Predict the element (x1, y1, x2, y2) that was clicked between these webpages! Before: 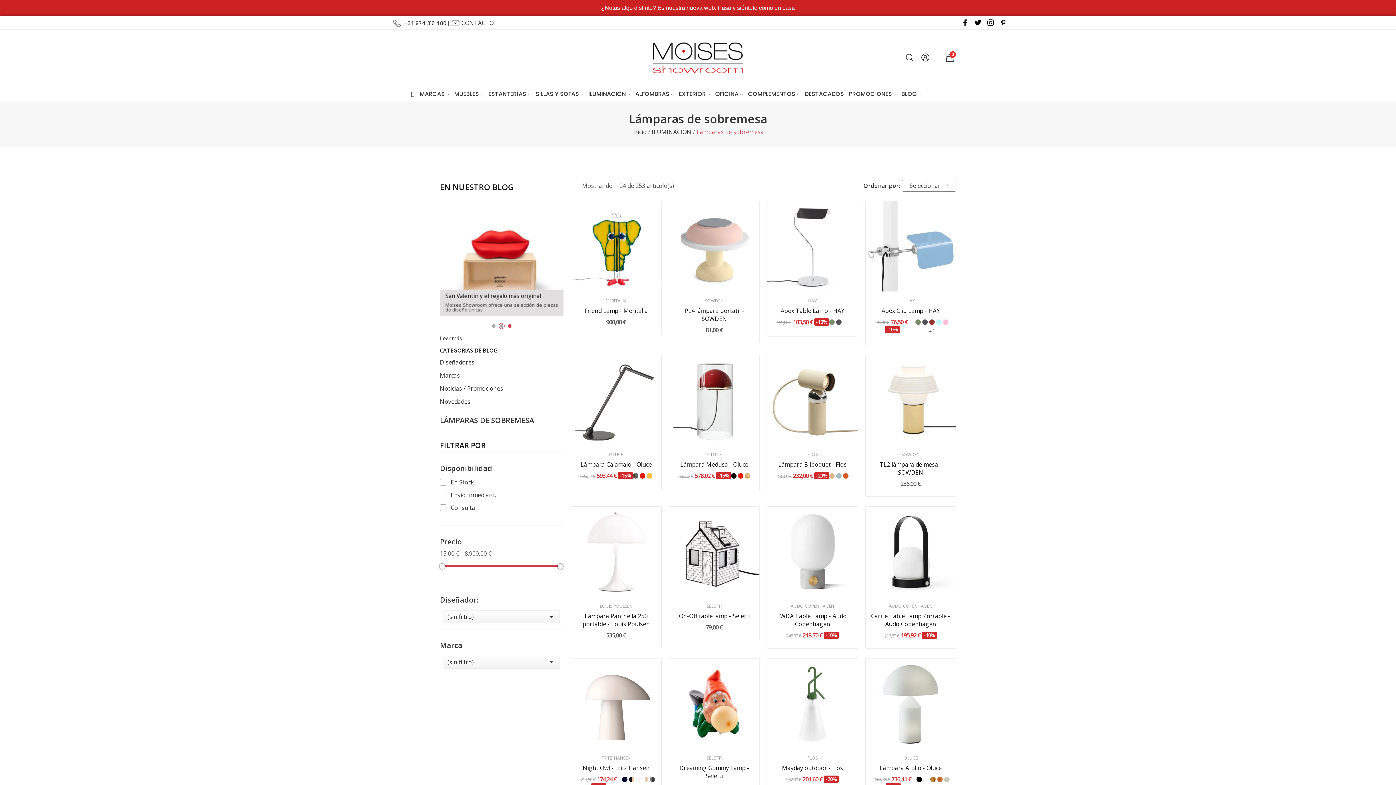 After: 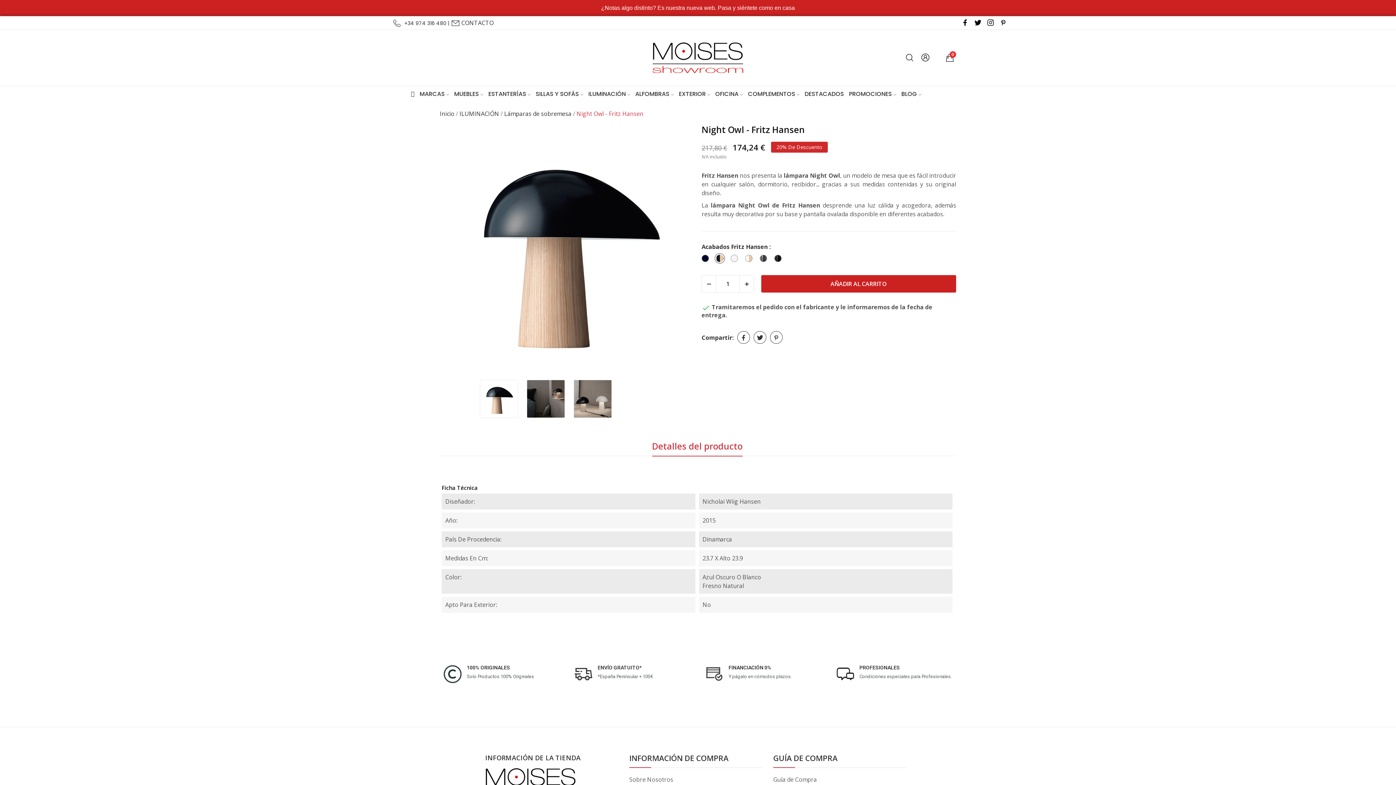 Action: label: Midnight Blue / Ash bbox: (628, 777, 634, 782)